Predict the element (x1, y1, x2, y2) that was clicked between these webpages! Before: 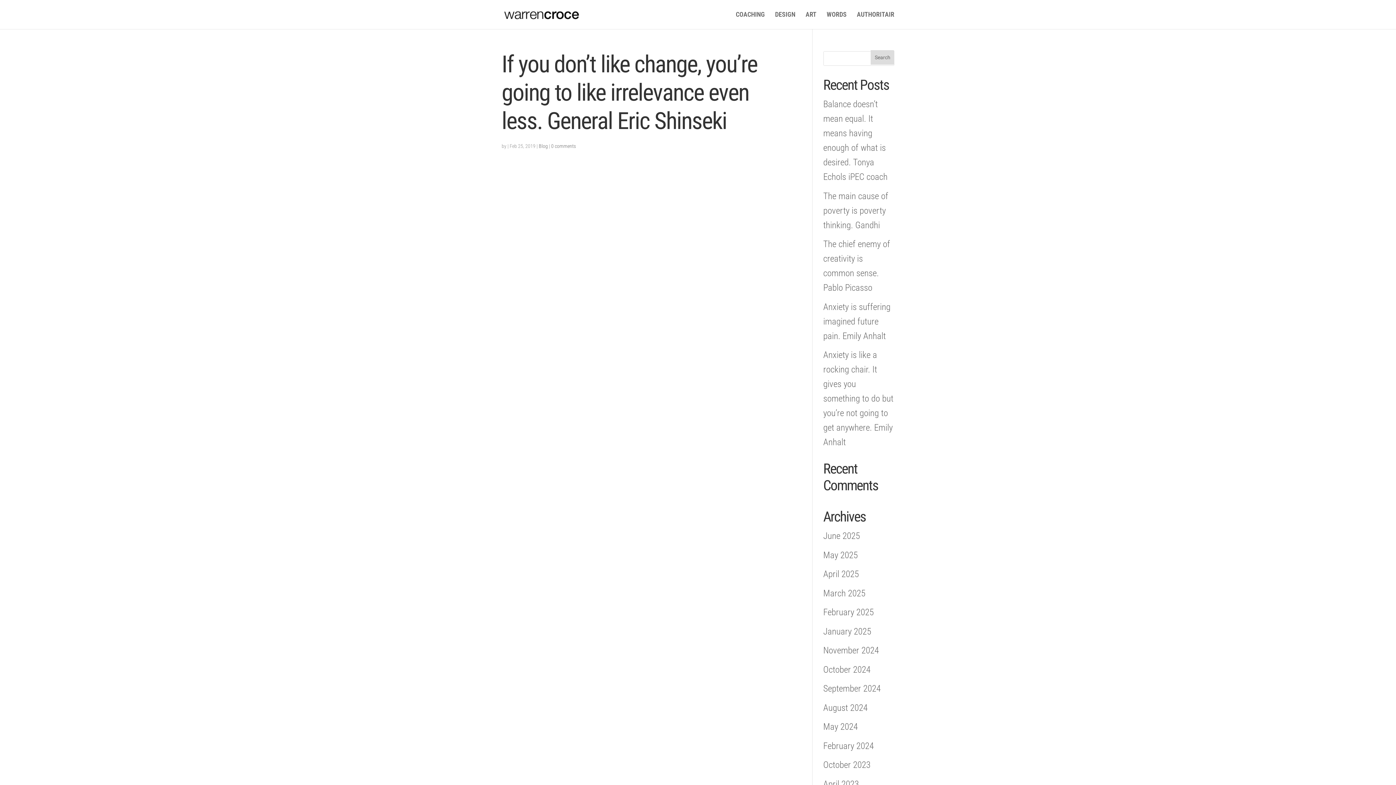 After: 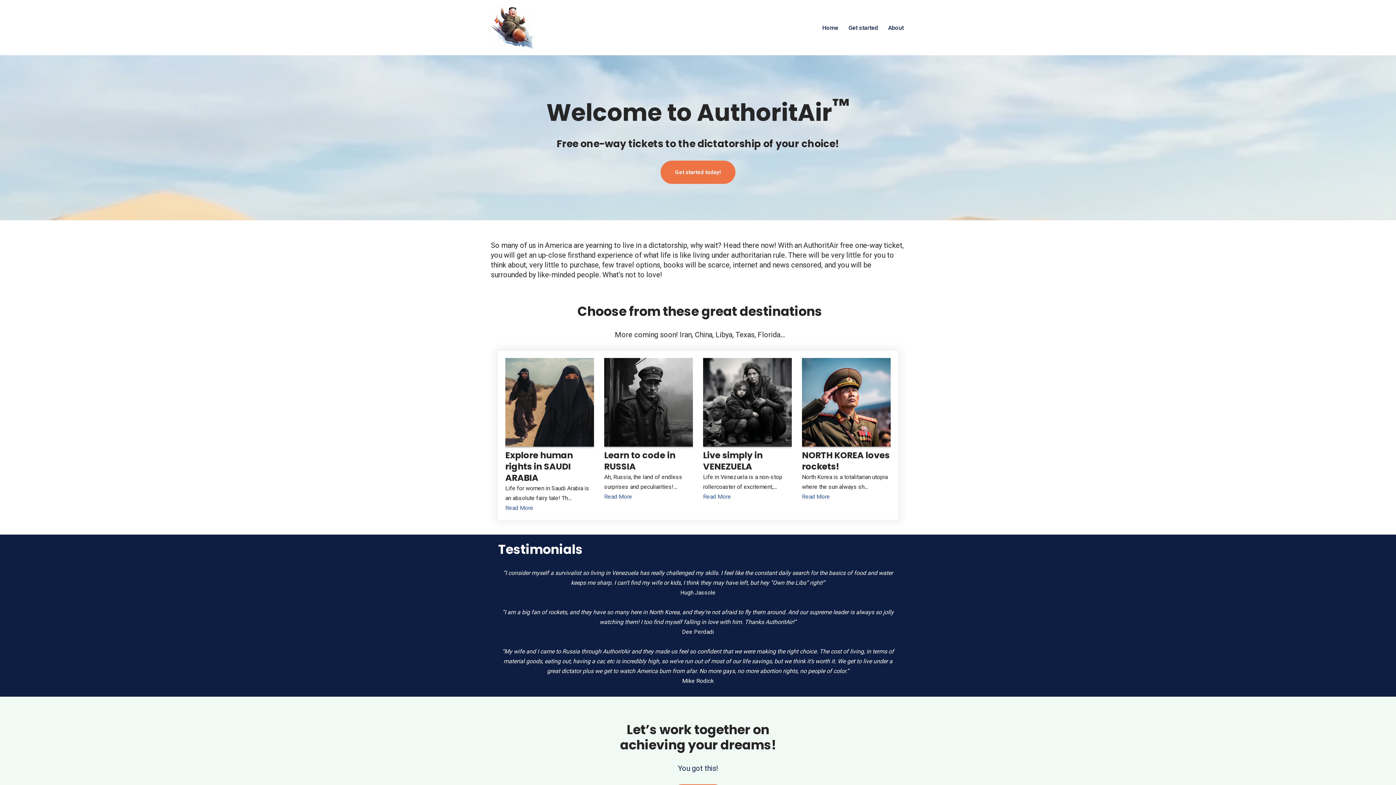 Action: label: AUTHORITAIR bbox: (857, 12, 894, 29)